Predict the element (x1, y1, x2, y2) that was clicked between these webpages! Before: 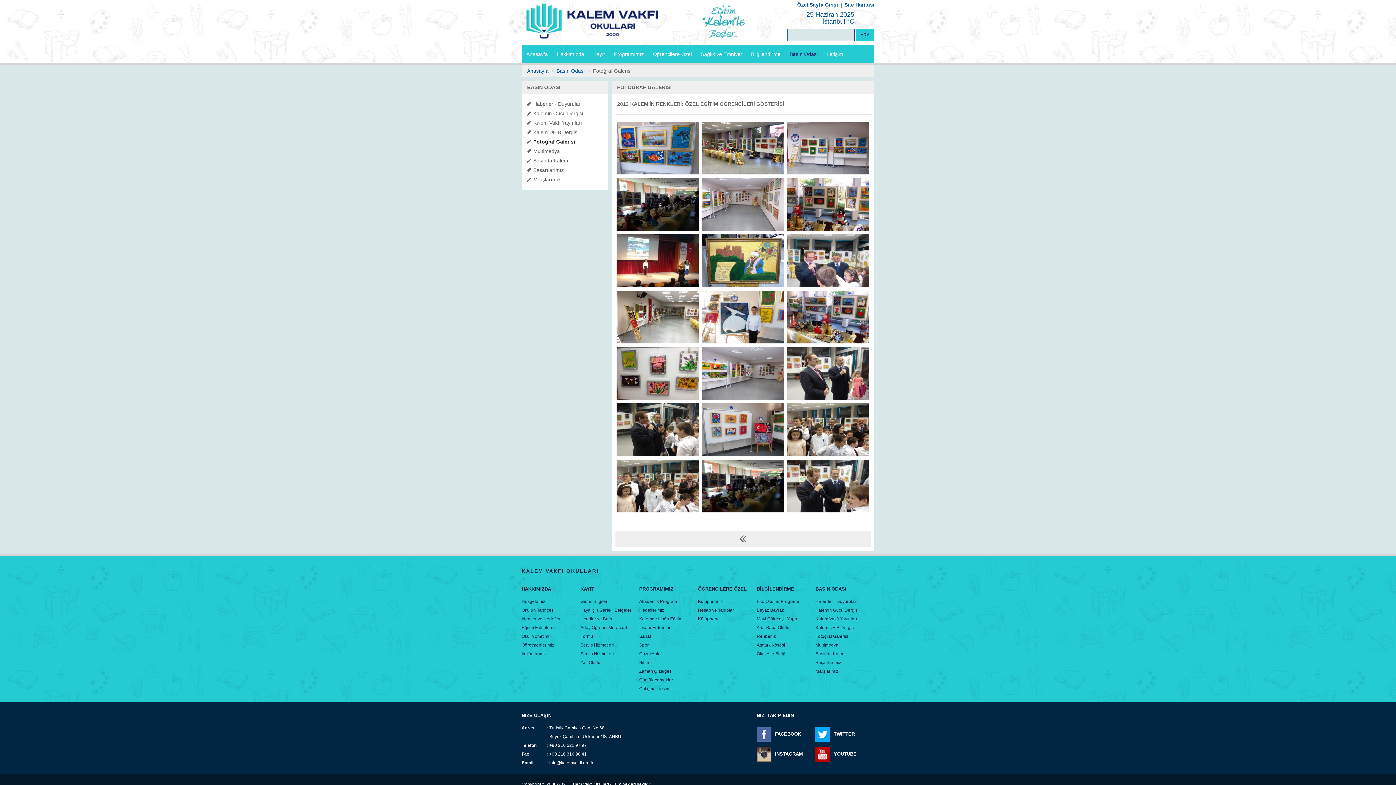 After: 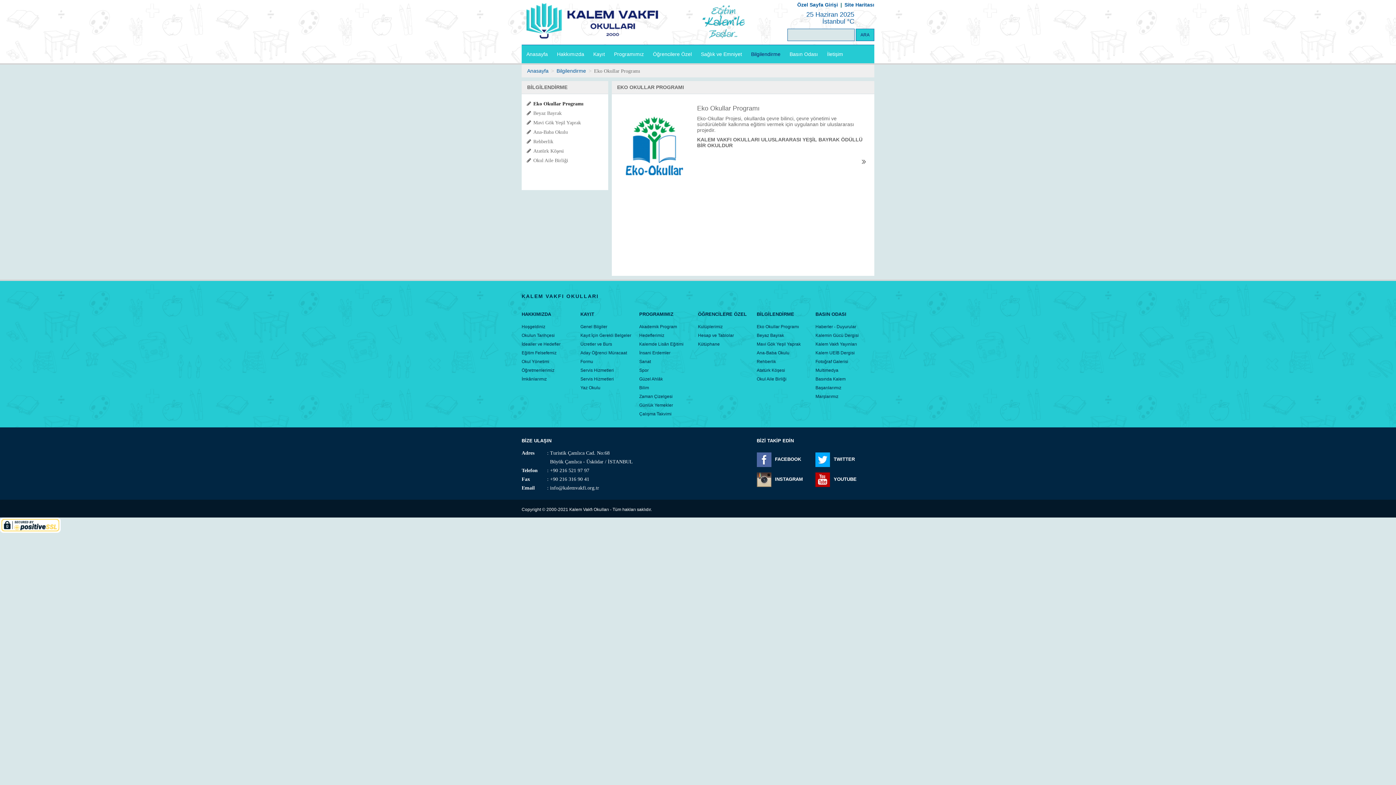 Action: bbox: (756, 586, 794, 592) label: BİLGİLENDİRME